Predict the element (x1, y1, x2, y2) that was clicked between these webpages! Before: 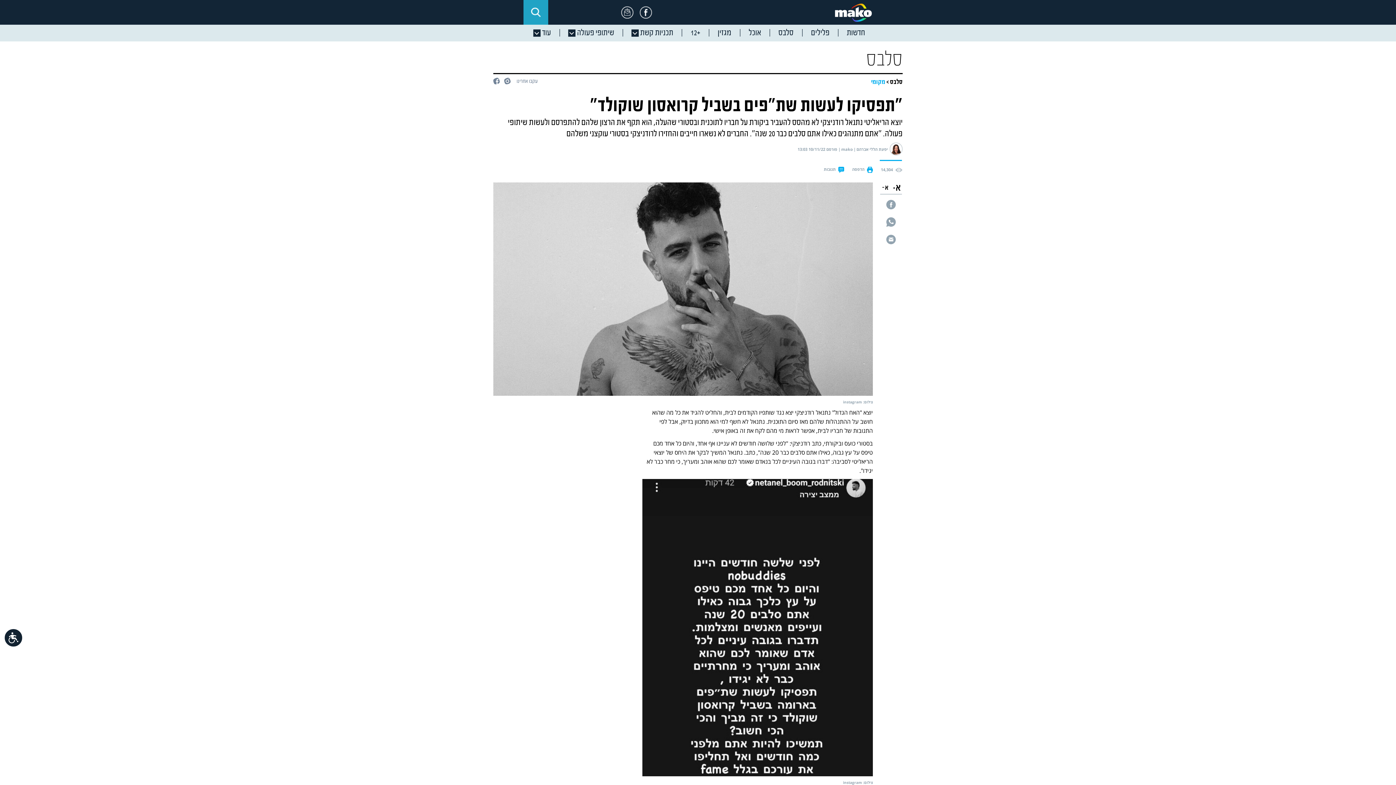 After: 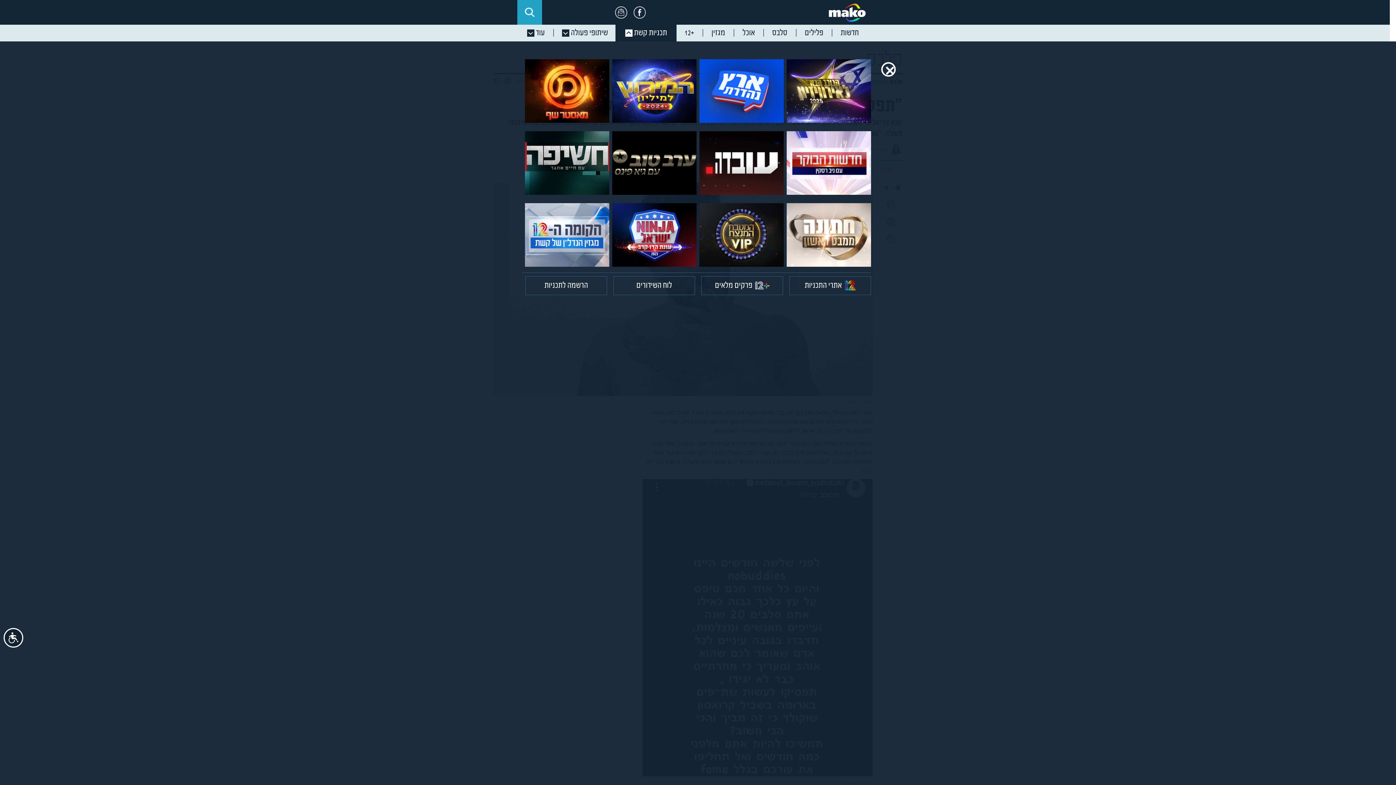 Action: label: תכניות קשת bbox: (621, 24, 680, 41)